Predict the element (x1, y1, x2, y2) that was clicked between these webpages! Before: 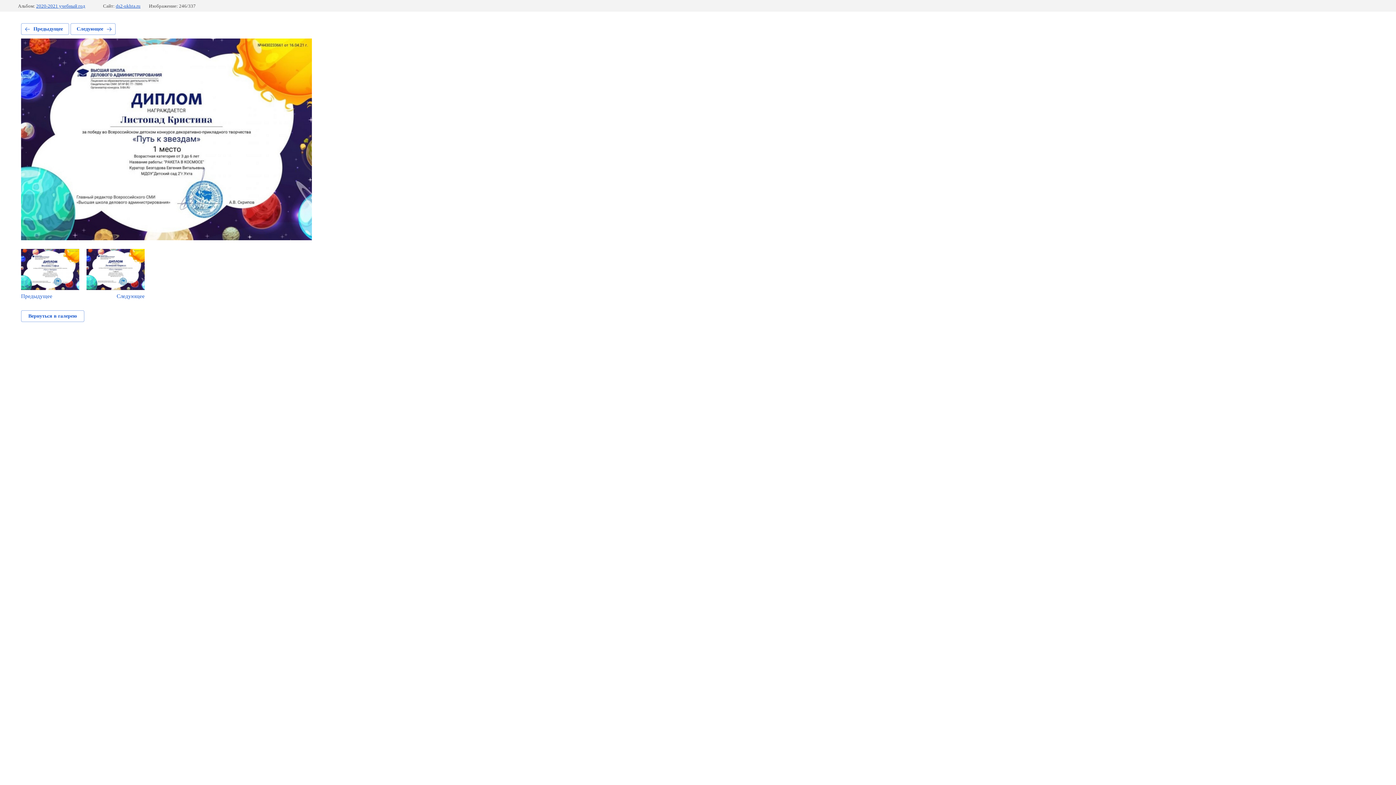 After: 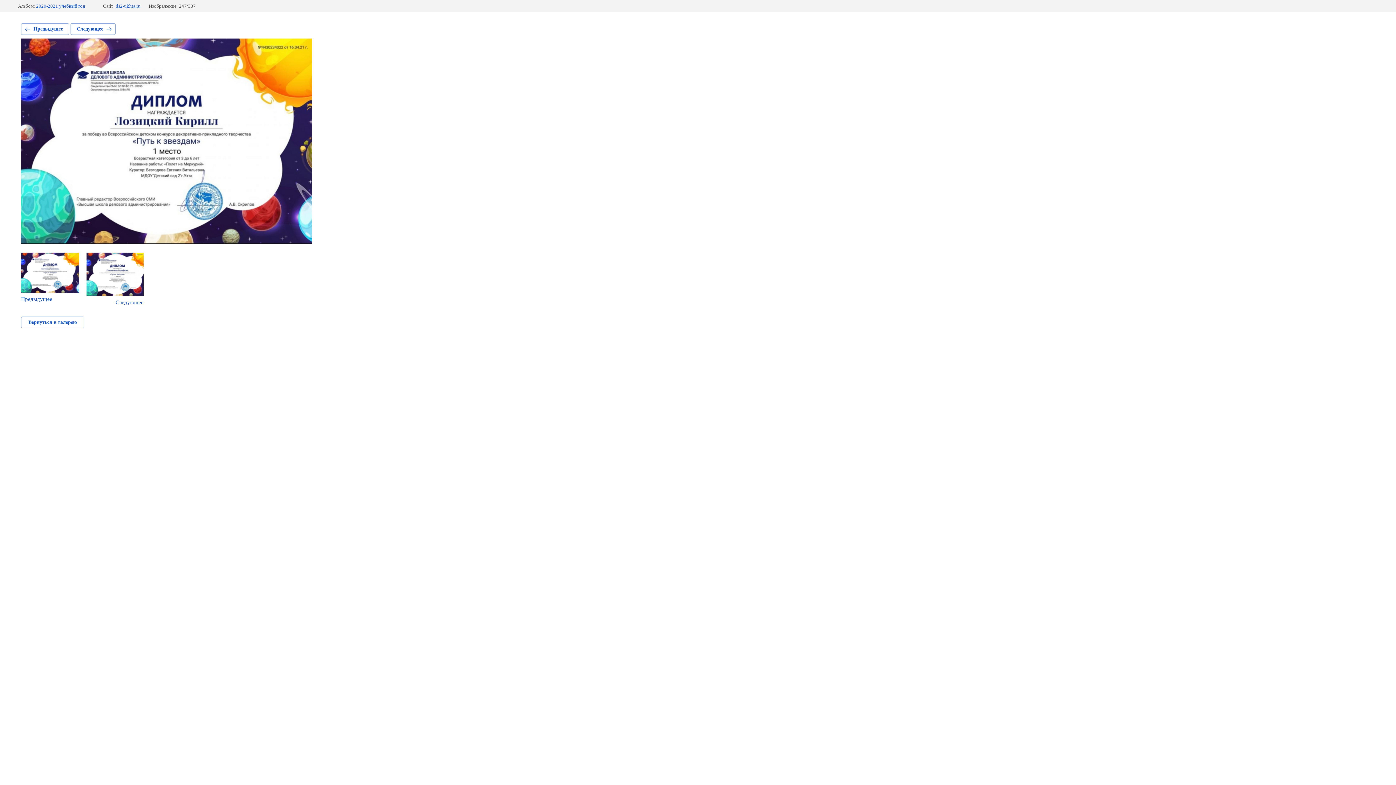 Action: label: Следующее bbox: (86, 249, 144, 299)